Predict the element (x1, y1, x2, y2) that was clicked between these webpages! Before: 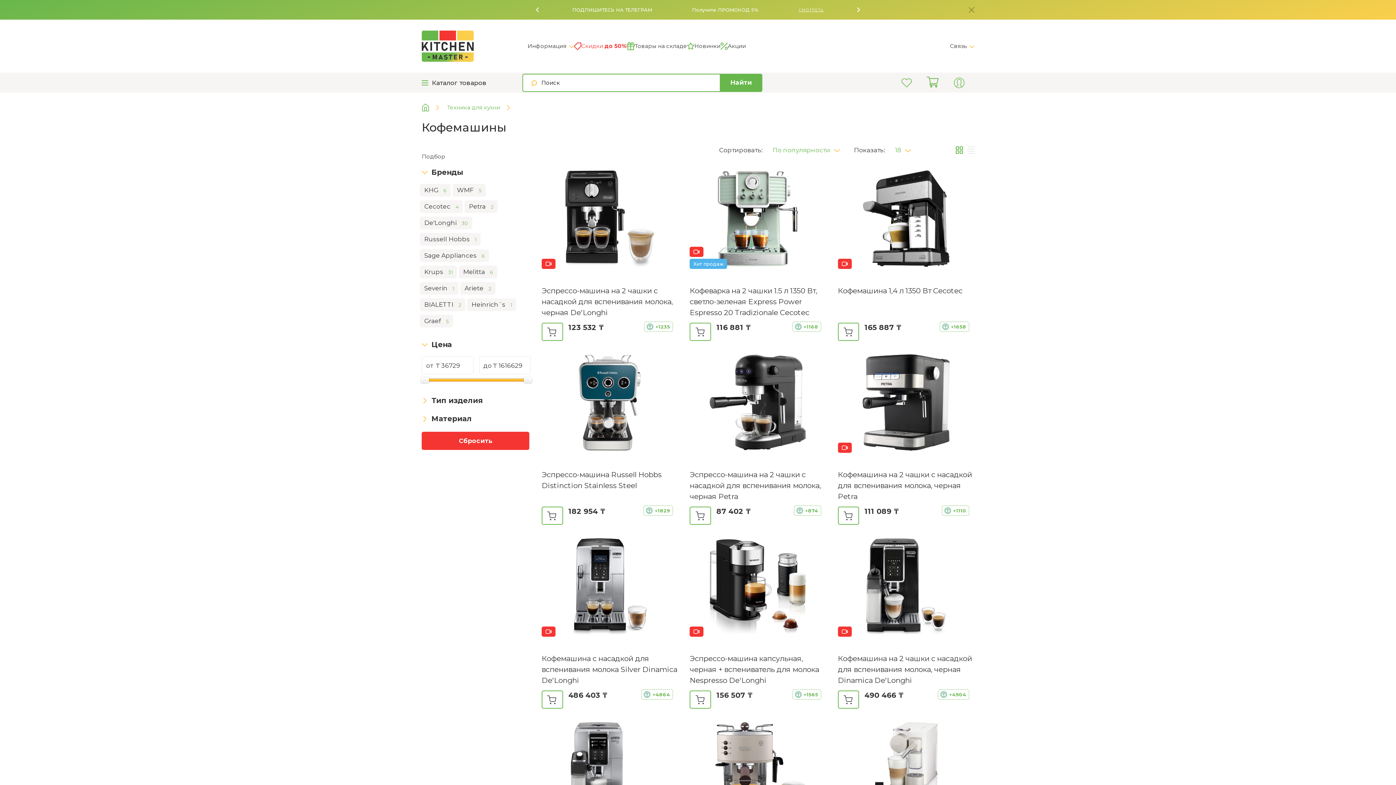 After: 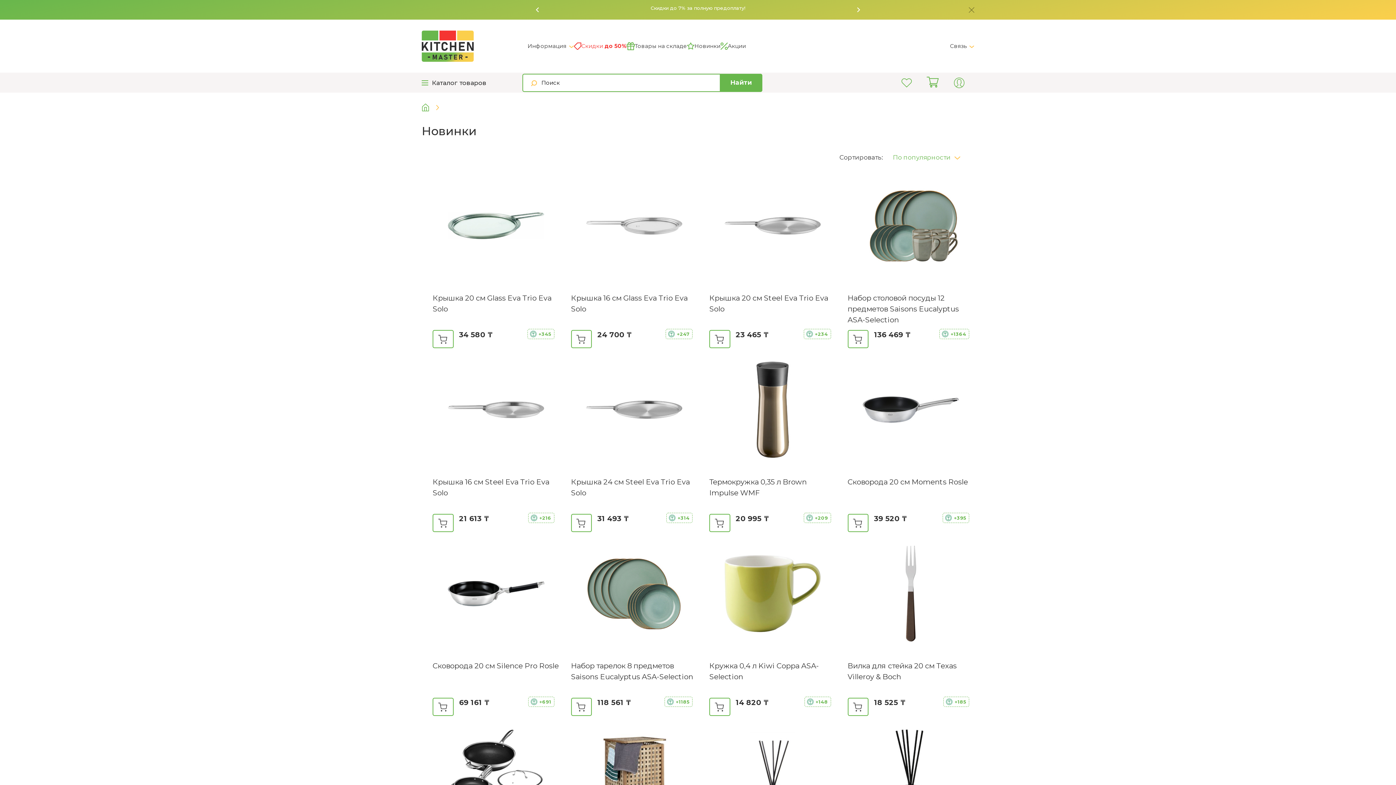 Action: bbox: (687, 42, 720, 50) label: Новинки